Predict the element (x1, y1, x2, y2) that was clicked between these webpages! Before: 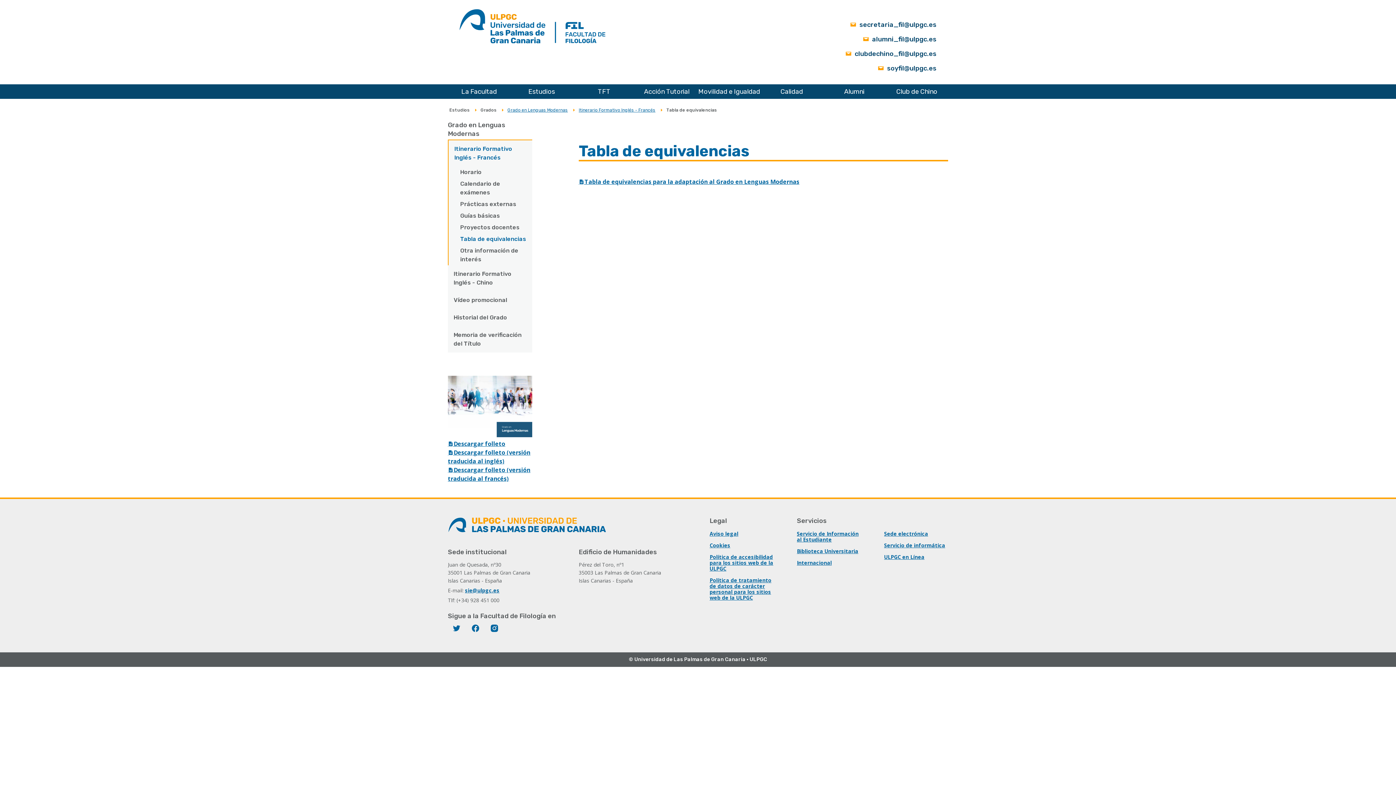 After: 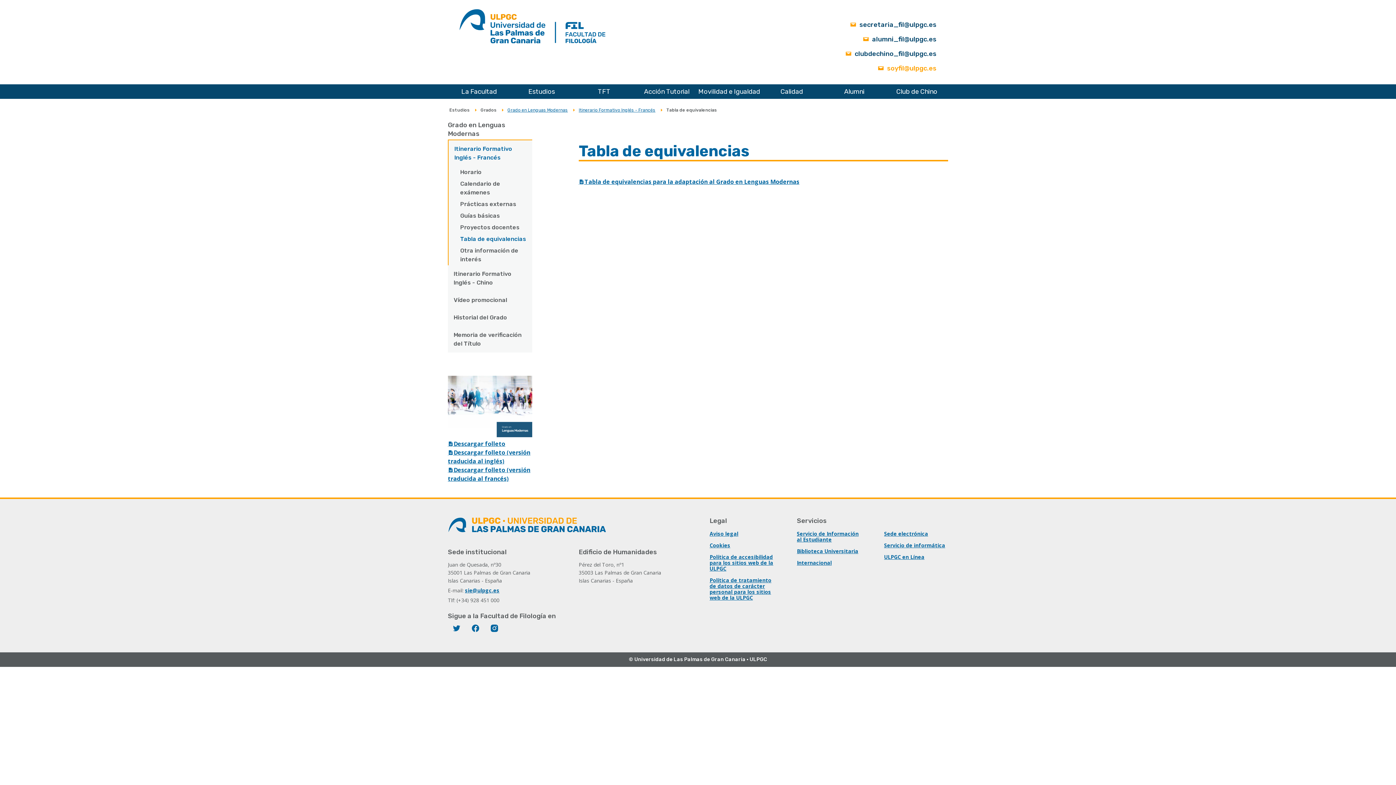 Action: bbox: (877, 61, 936, 75) label: soyfil@ulpgc.es